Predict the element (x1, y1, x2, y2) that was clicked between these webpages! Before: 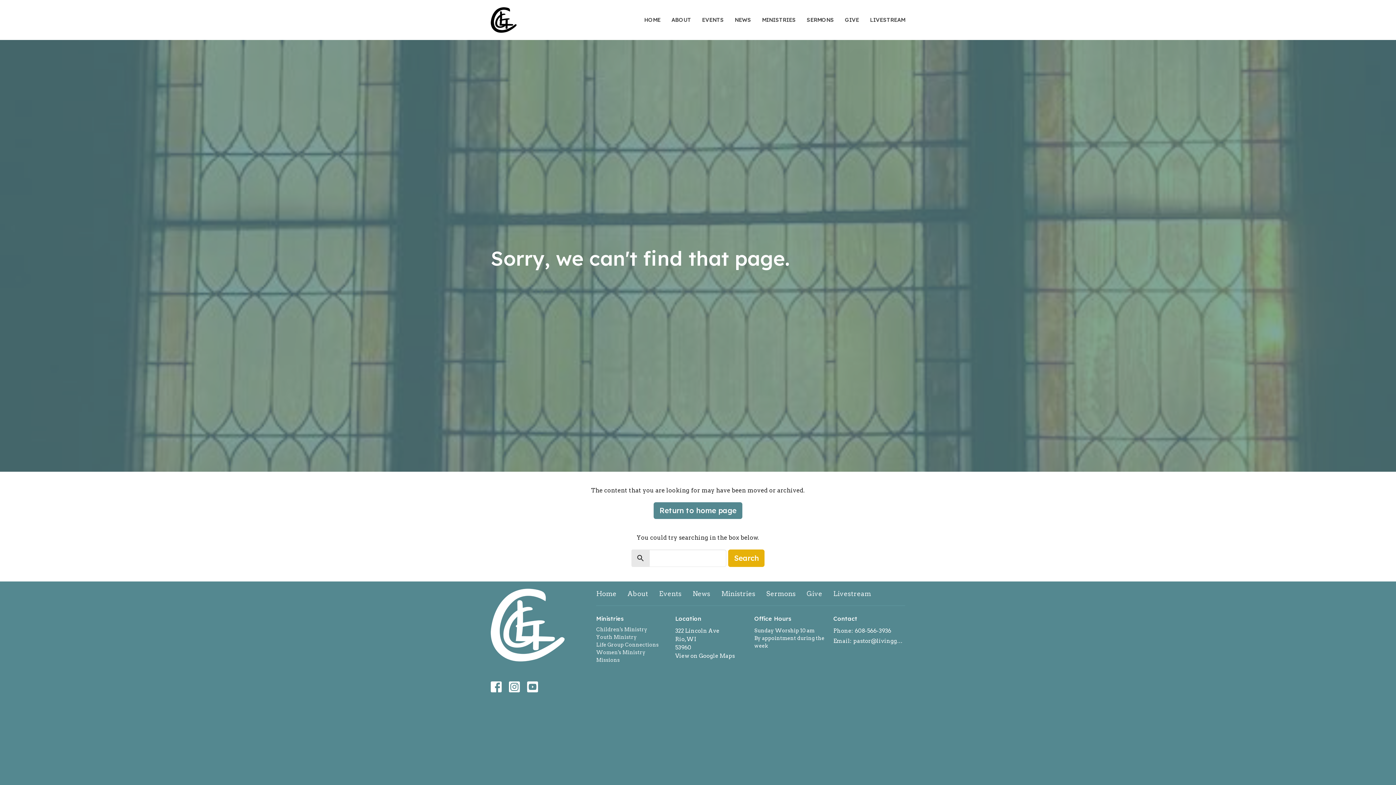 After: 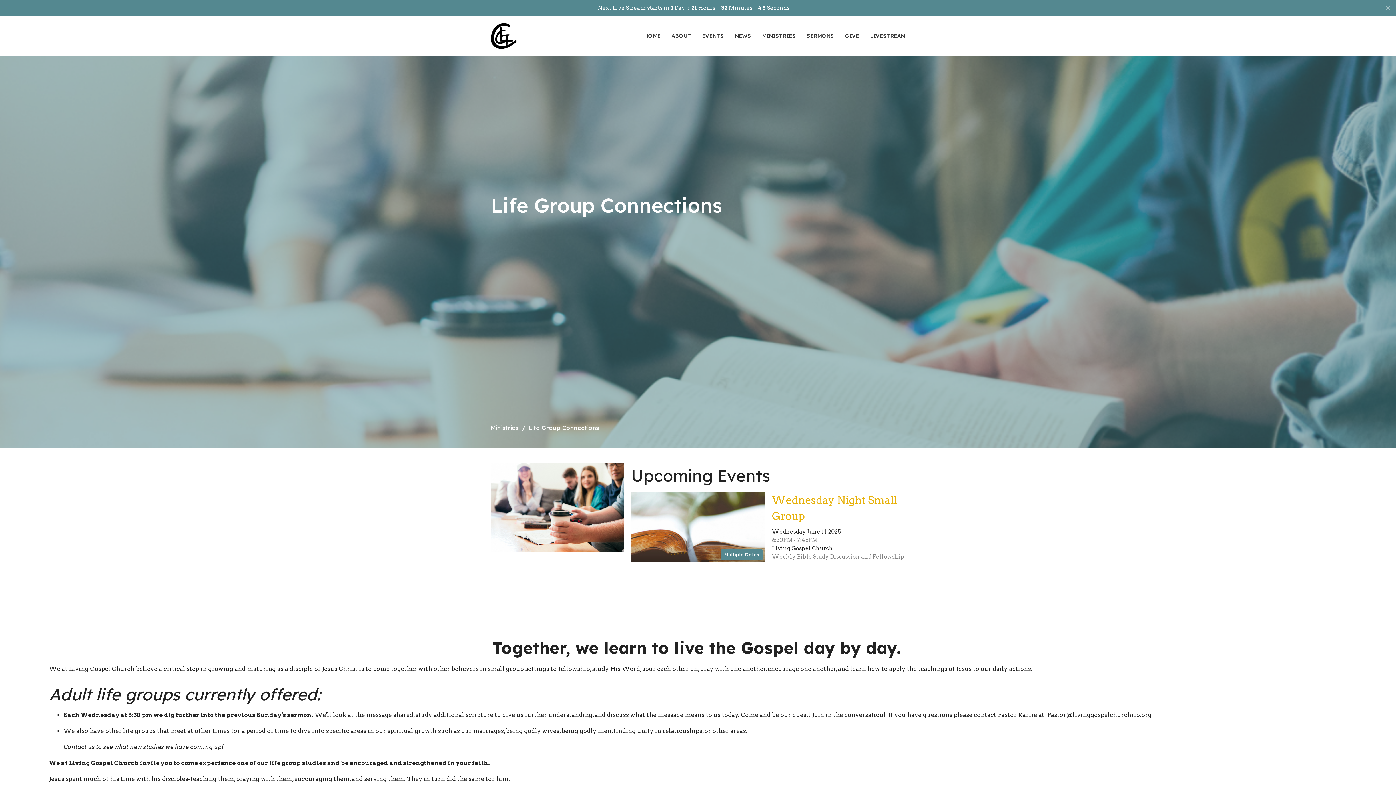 Action: label: Life Group Connections bbox: (596, 642, 658, 648)